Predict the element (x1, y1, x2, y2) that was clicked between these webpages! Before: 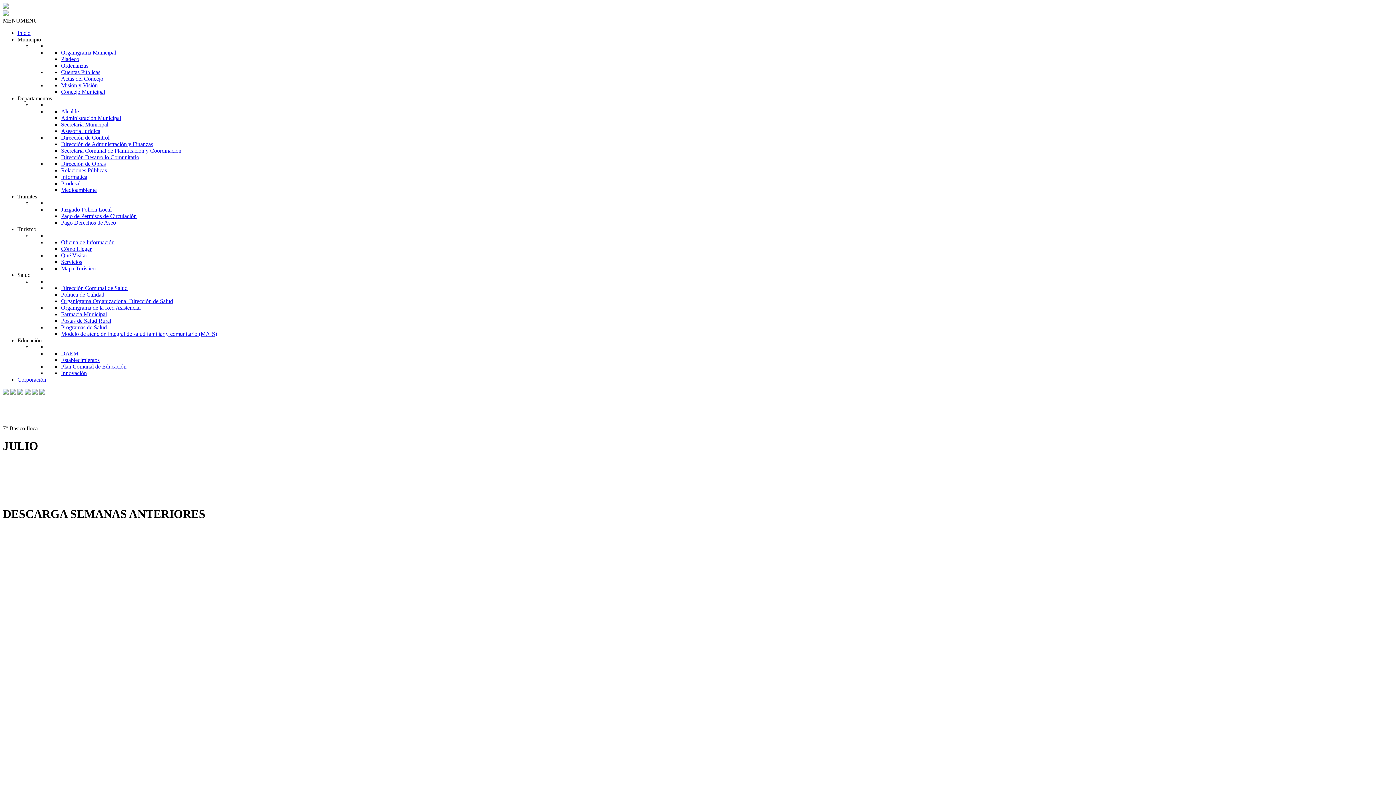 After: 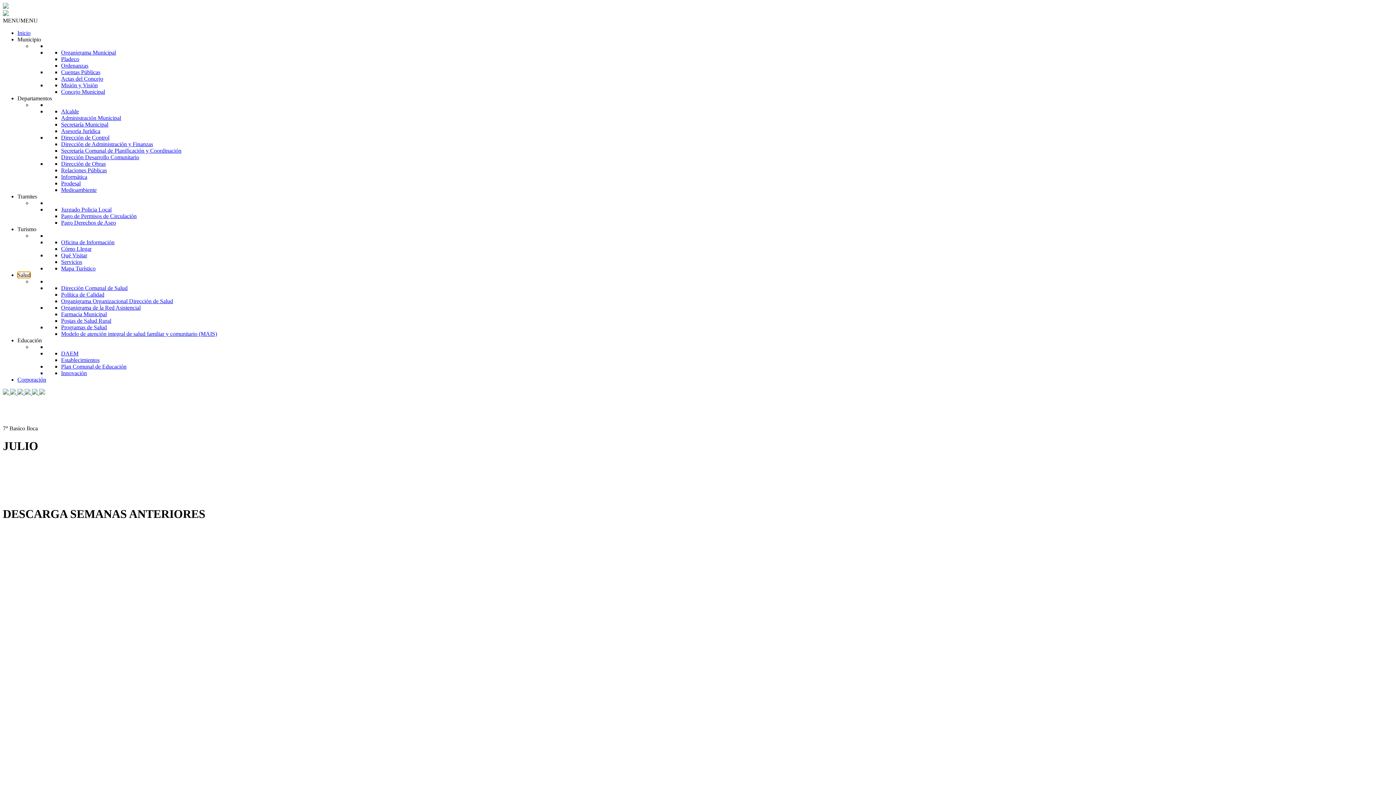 Action: bbox: (17, 272, 30, 278) label: Salud